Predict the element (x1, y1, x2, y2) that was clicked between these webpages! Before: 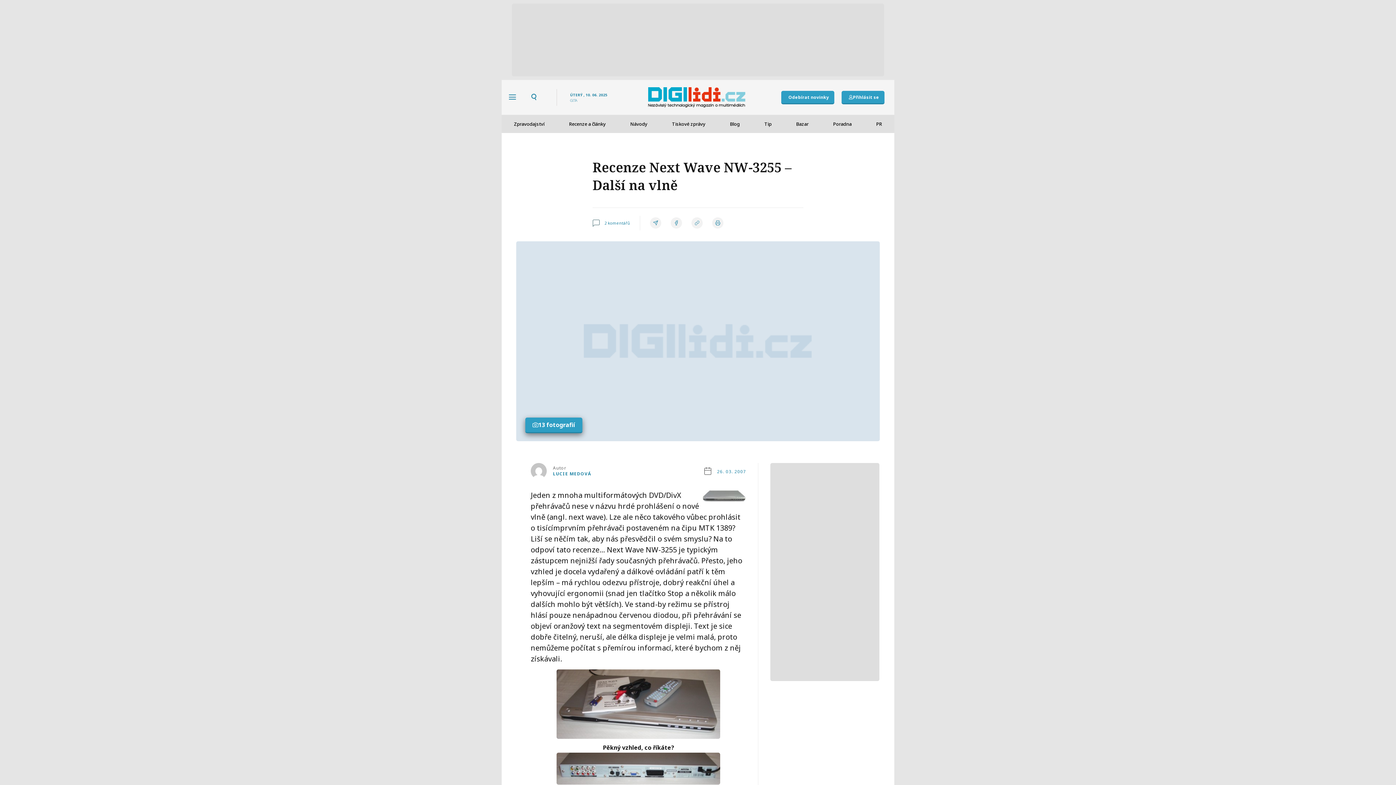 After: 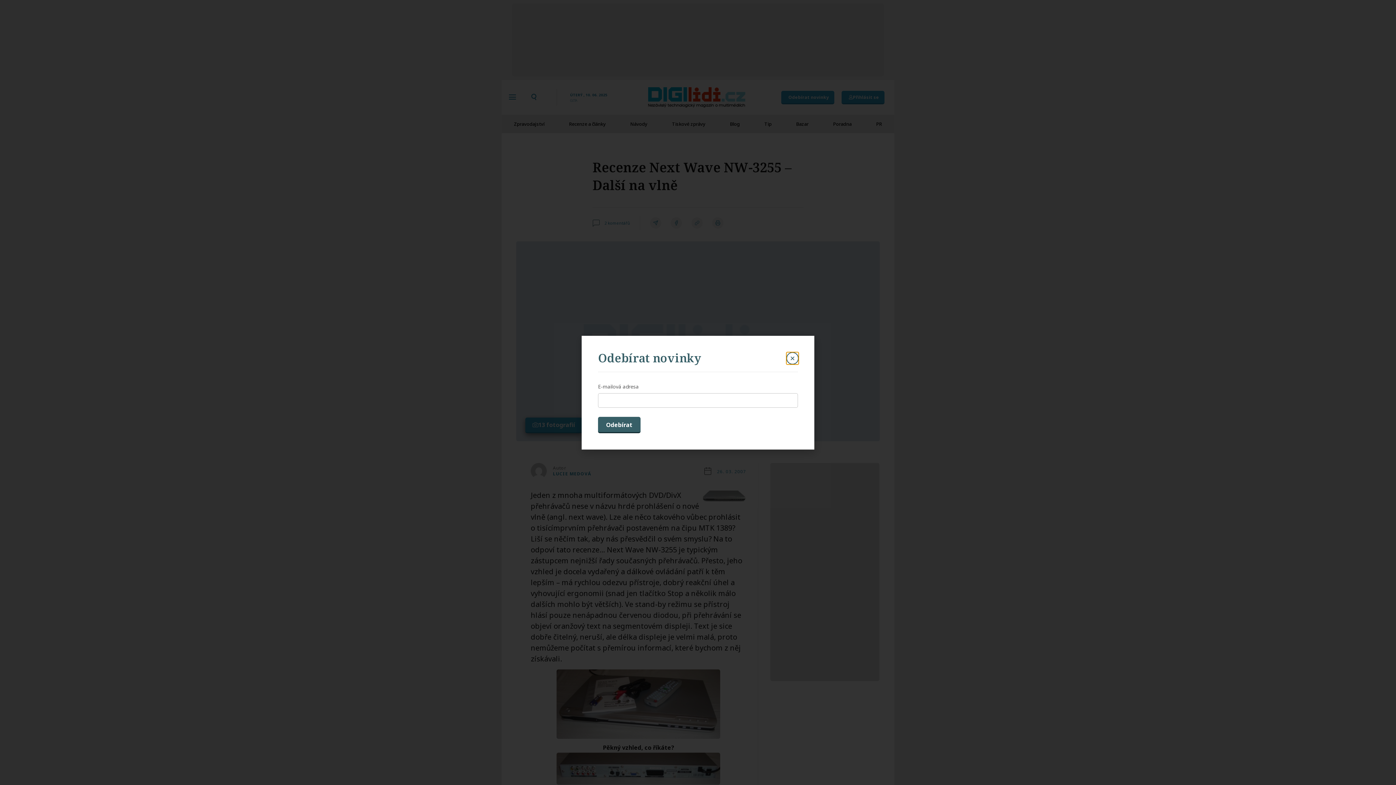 Action: label: Odebírat novinky bbox: (781, 90, 834, 104)